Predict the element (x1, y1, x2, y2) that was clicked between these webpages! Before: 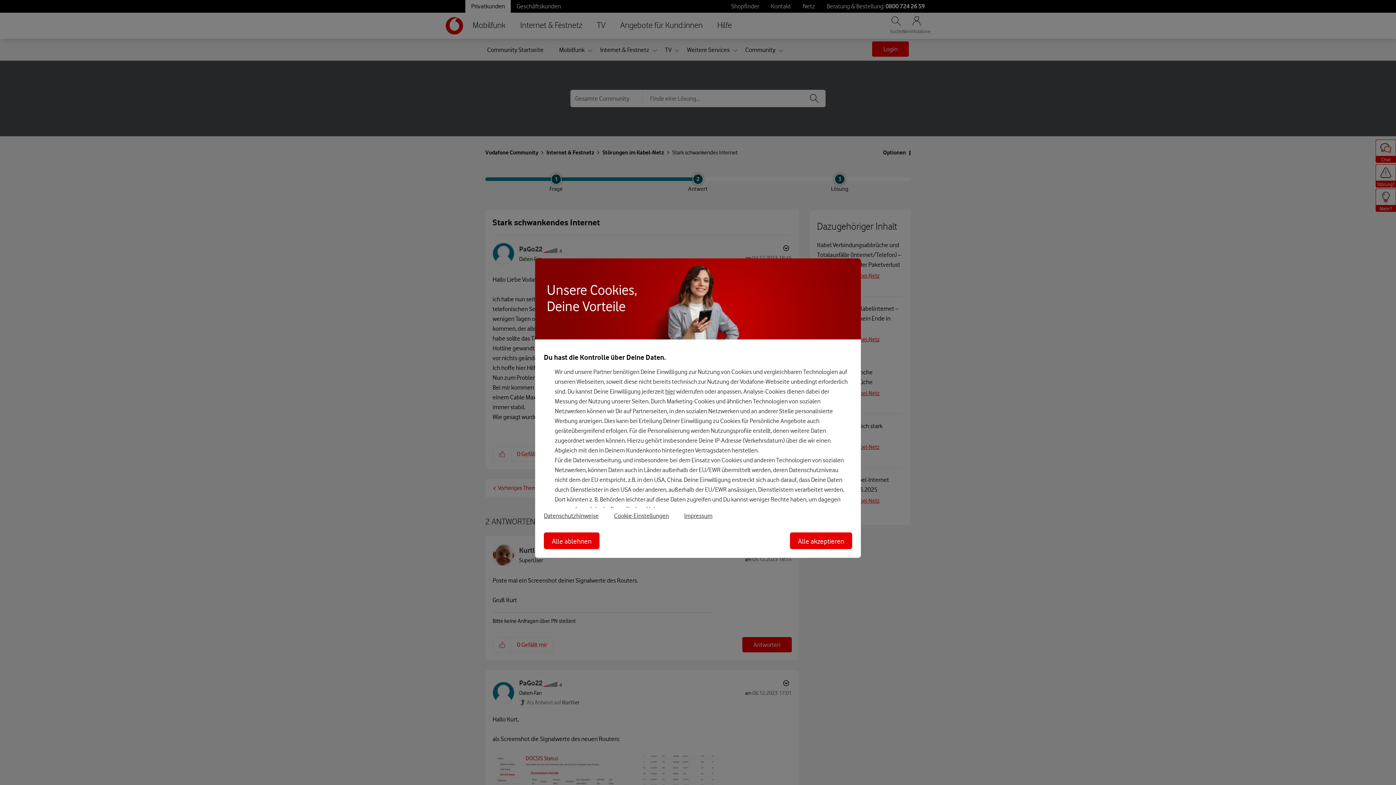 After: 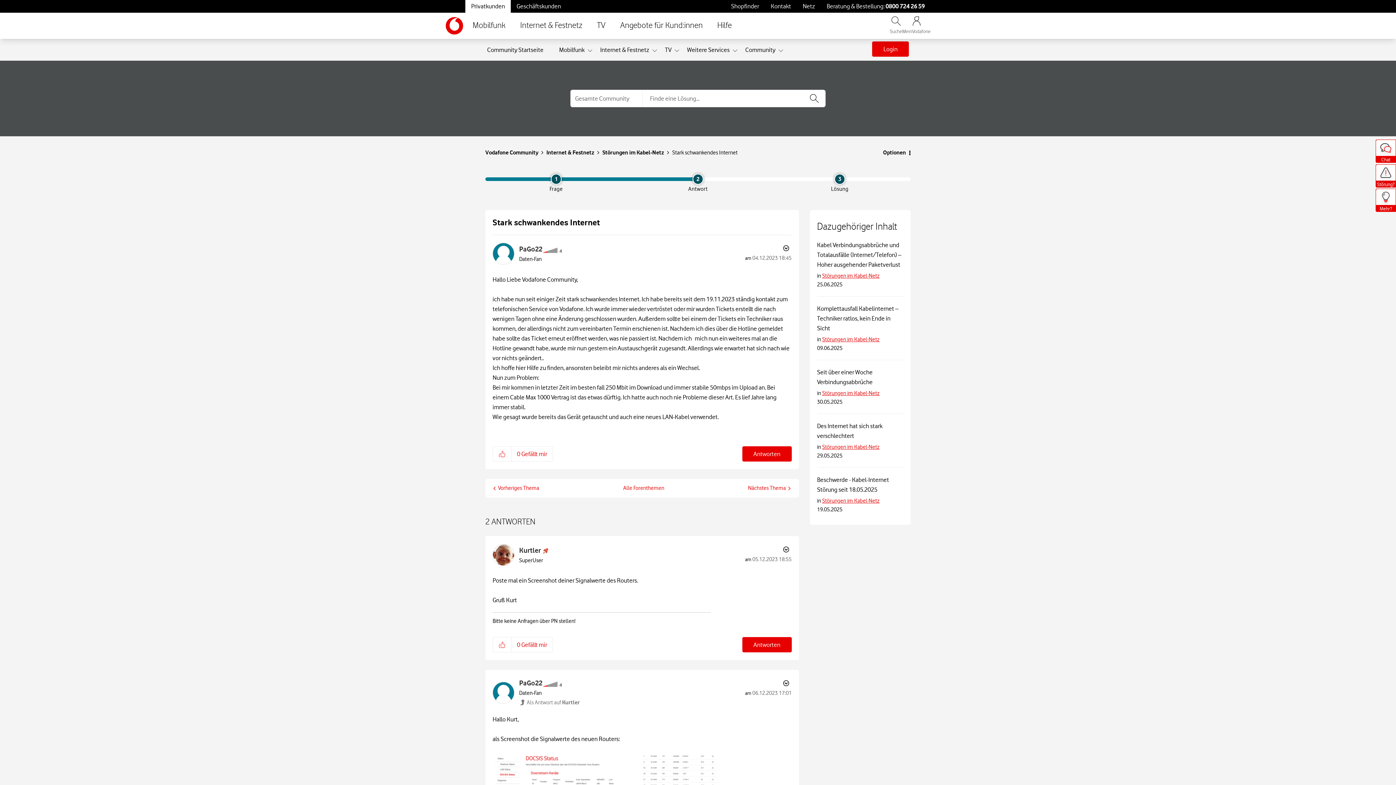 Action: bbox: (544, 532, 599, 549) label: Alle ablehnen